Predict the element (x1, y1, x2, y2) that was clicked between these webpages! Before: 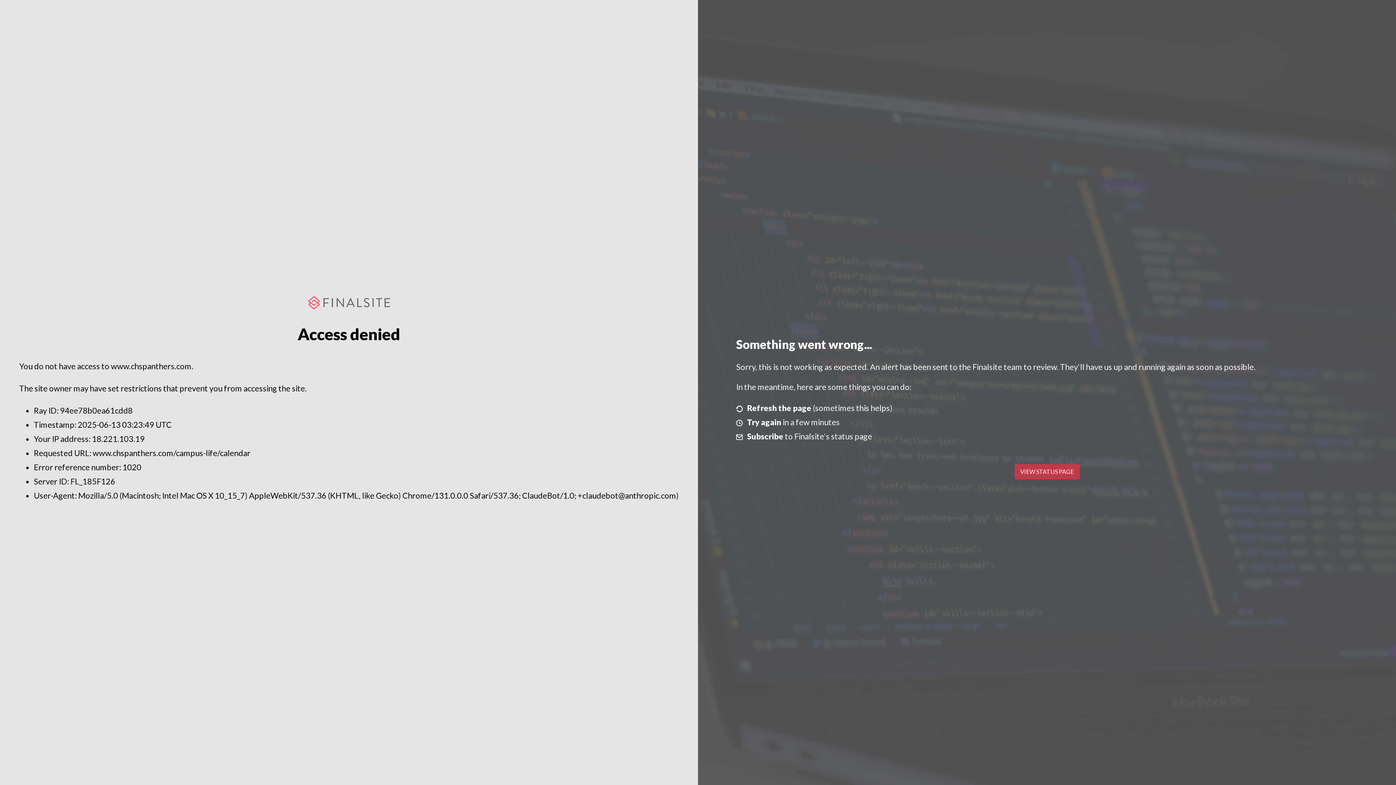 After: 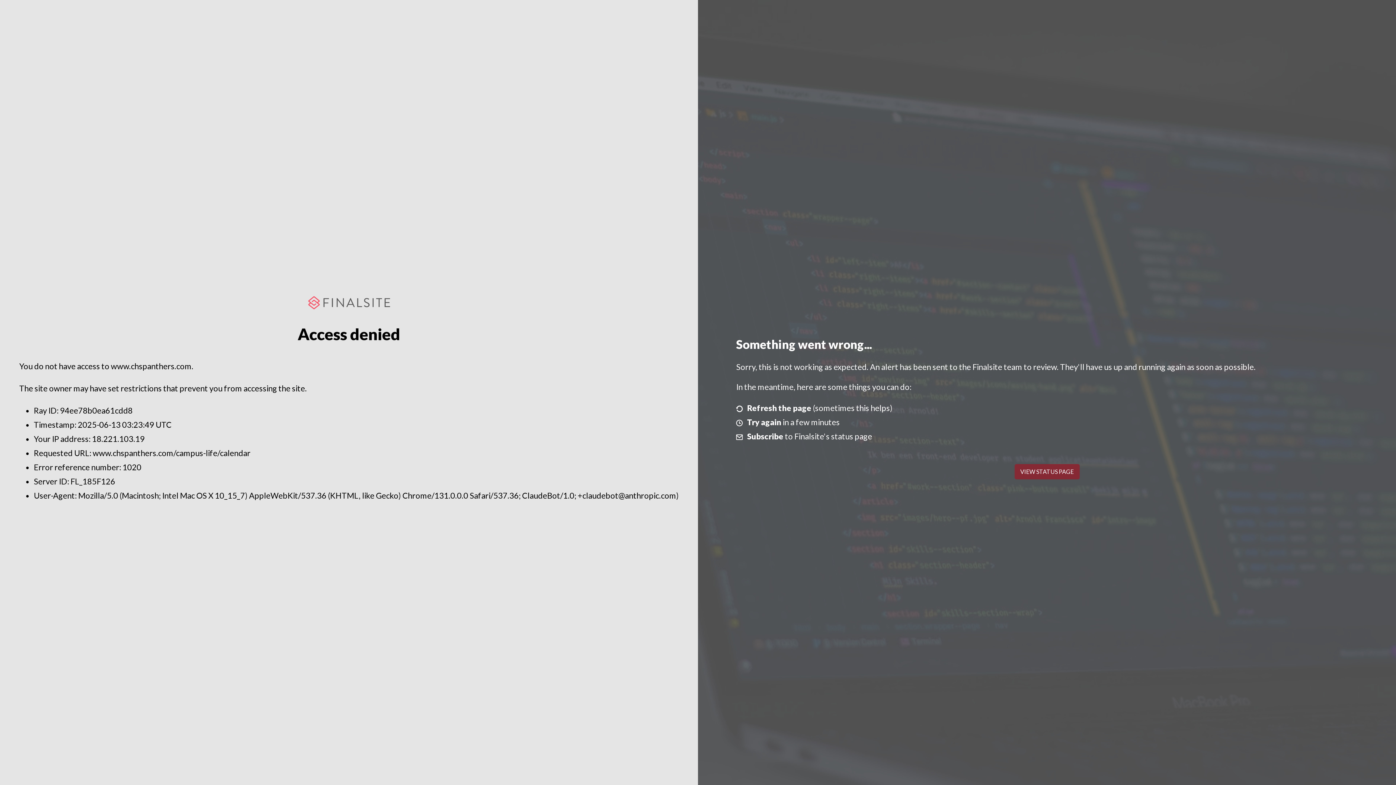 Action: bbox: (1014, 464, 1079, 479) label: VIEW STATUS PAGE